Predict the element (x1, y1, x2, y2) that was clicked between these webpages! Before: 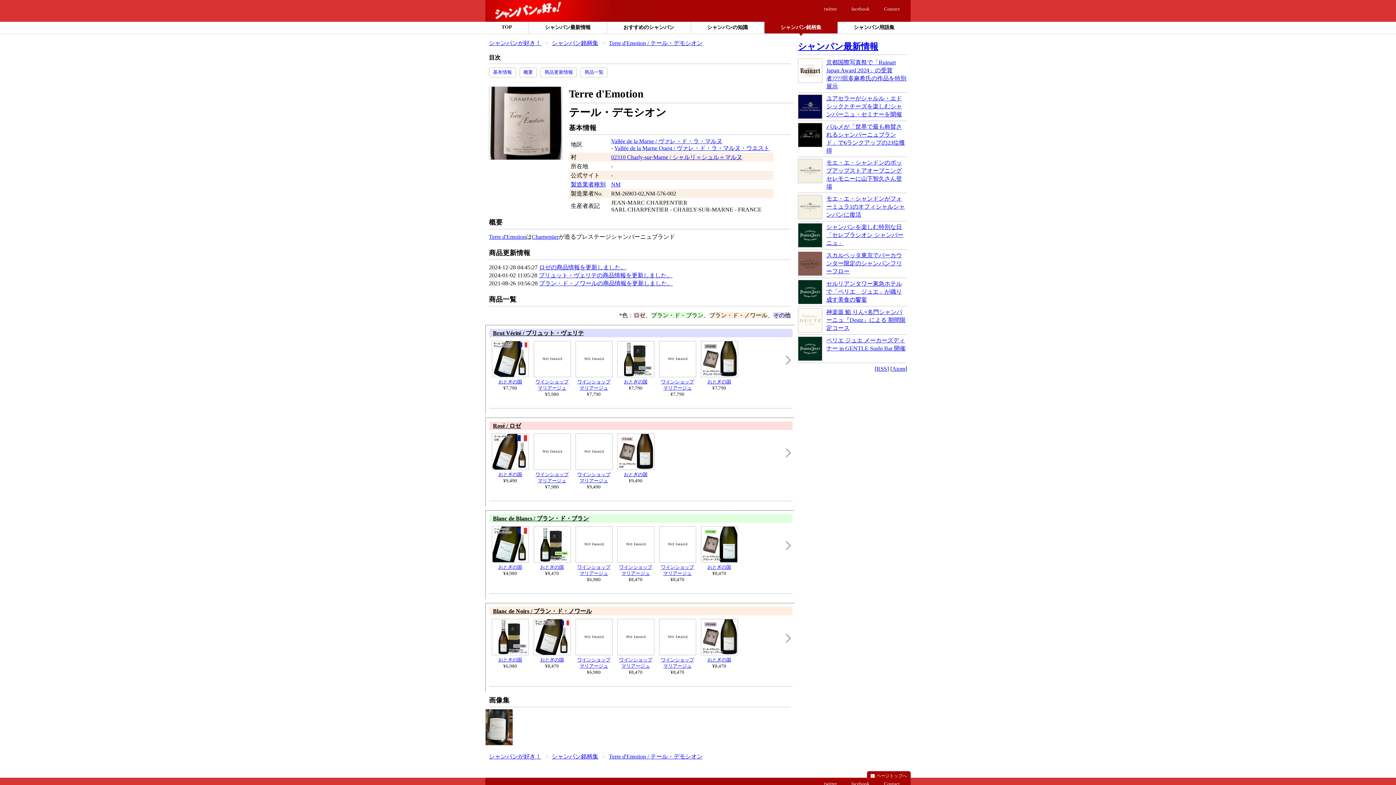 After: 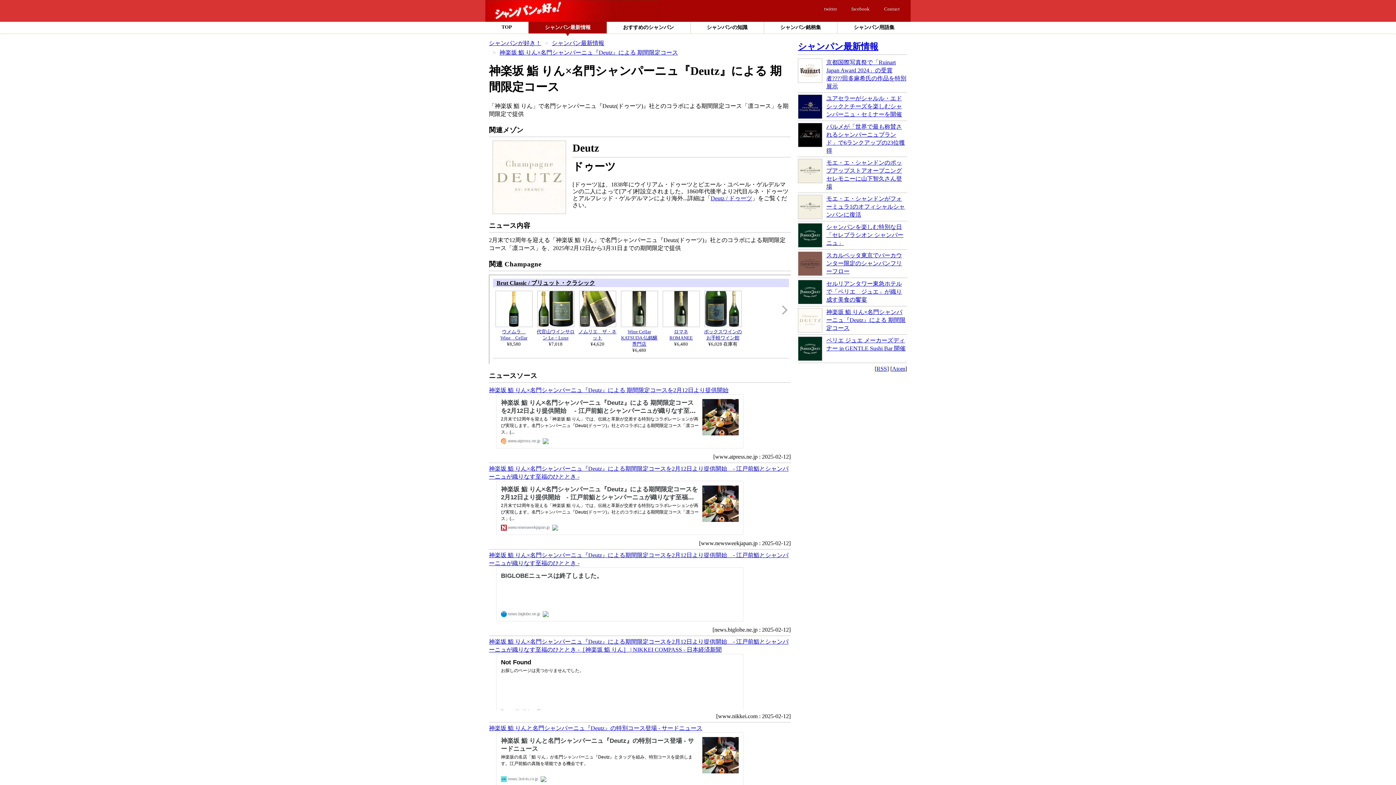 Action: label: 神楽坂 鮨 りん×名門シャンパーニュ『Deutz』による 期間限定コース bbox: (798, 308, 907, 334)